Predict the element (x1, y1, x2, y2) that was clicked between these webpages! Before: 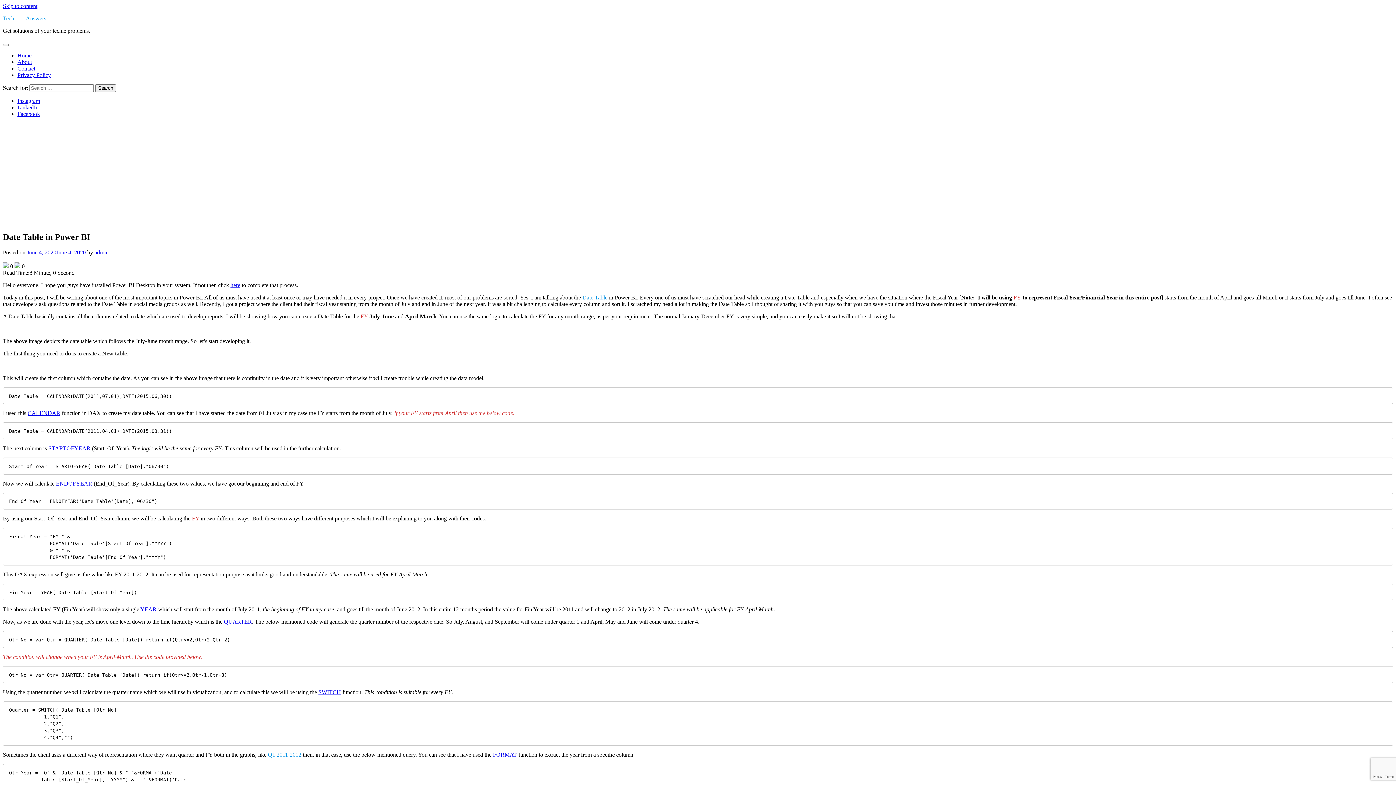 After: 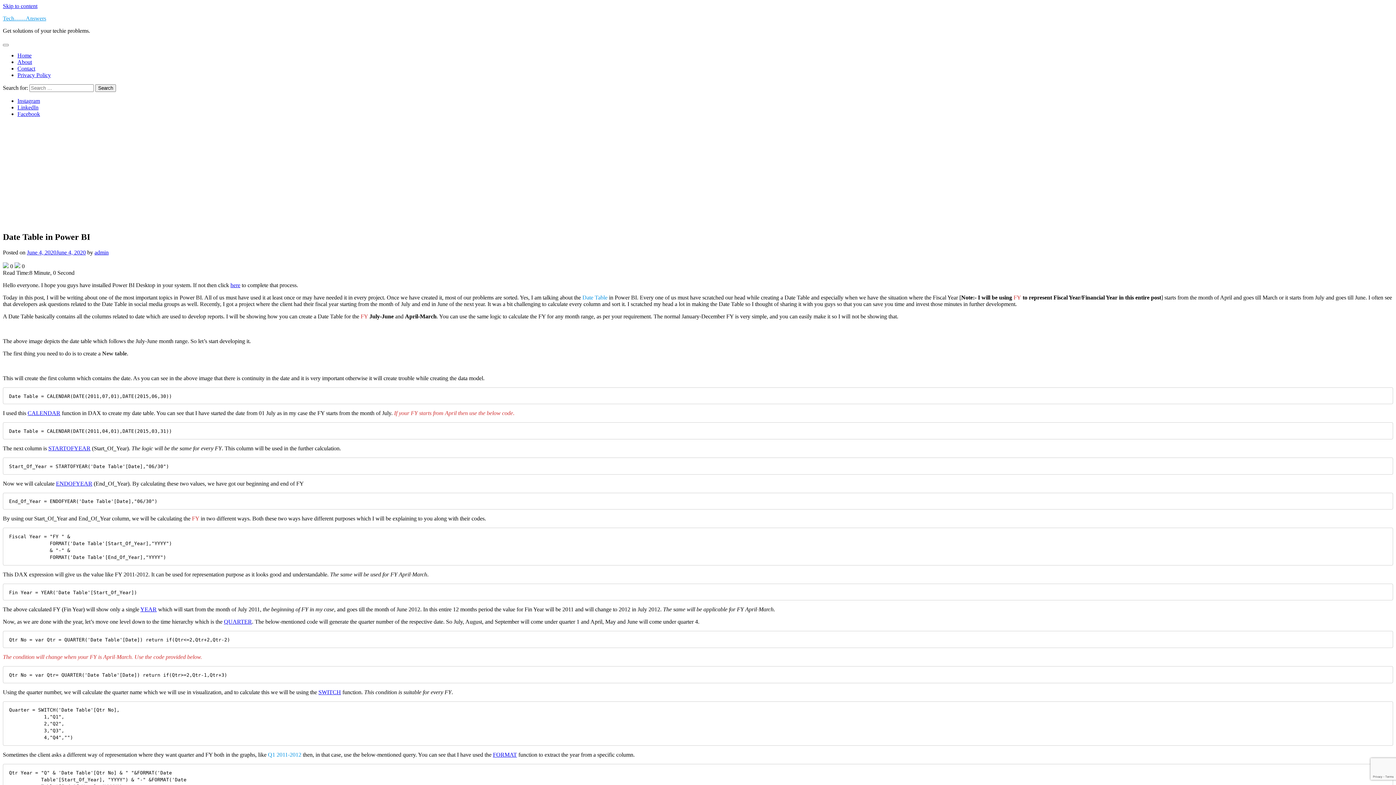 Action: label: June 4, 2020June 4, 2020 bbox: (26, 249, 85, 255)